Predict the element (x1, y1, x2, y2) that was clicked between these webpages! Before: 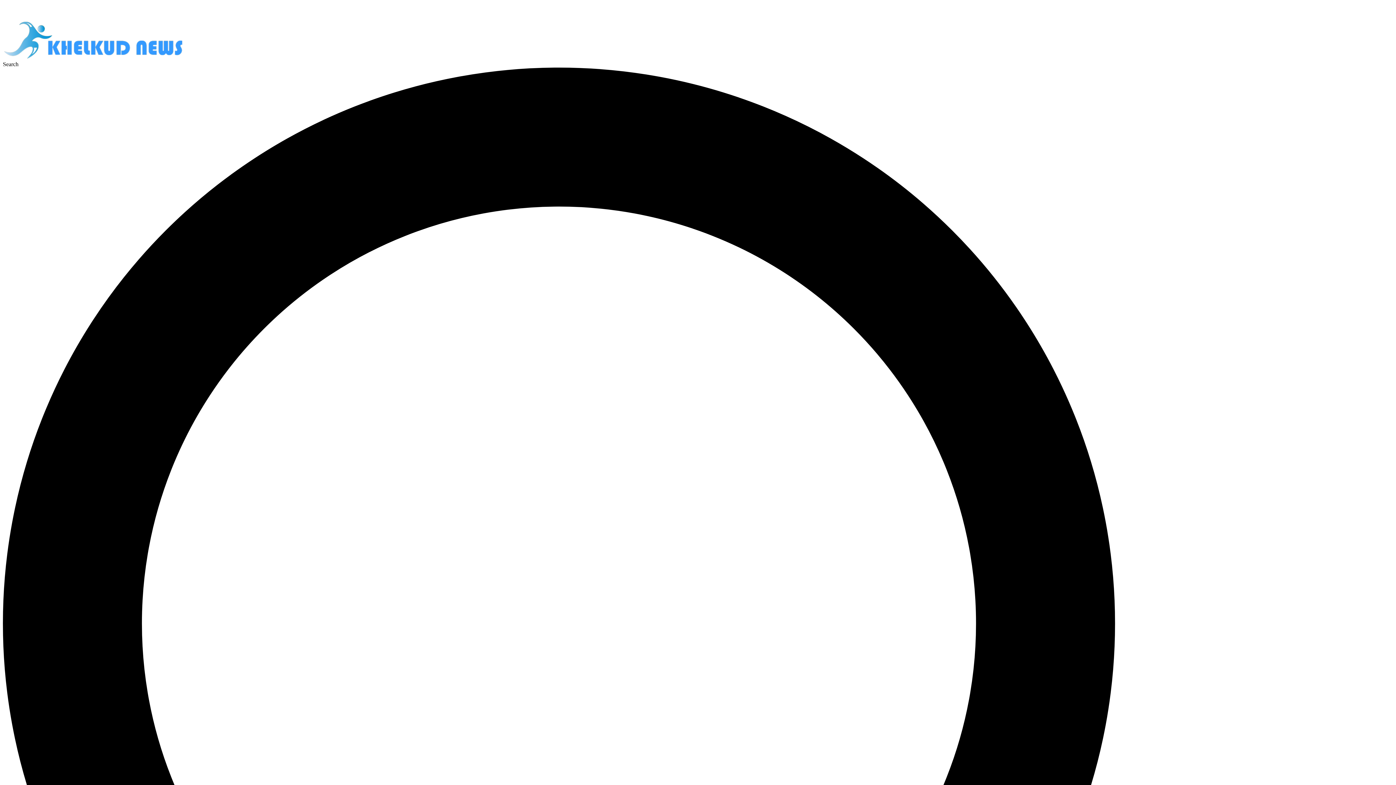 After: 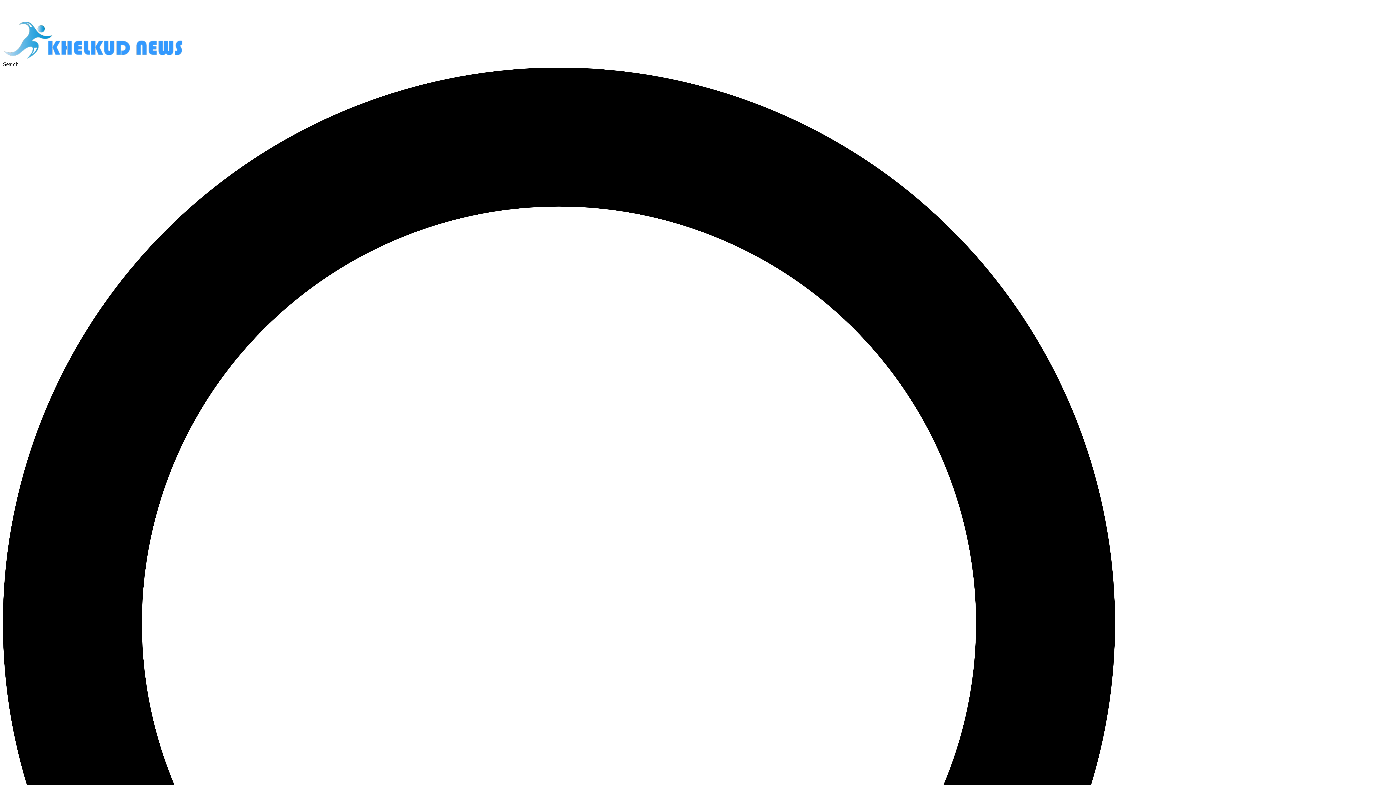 Action: bbox: (2, 54, 184, 60)